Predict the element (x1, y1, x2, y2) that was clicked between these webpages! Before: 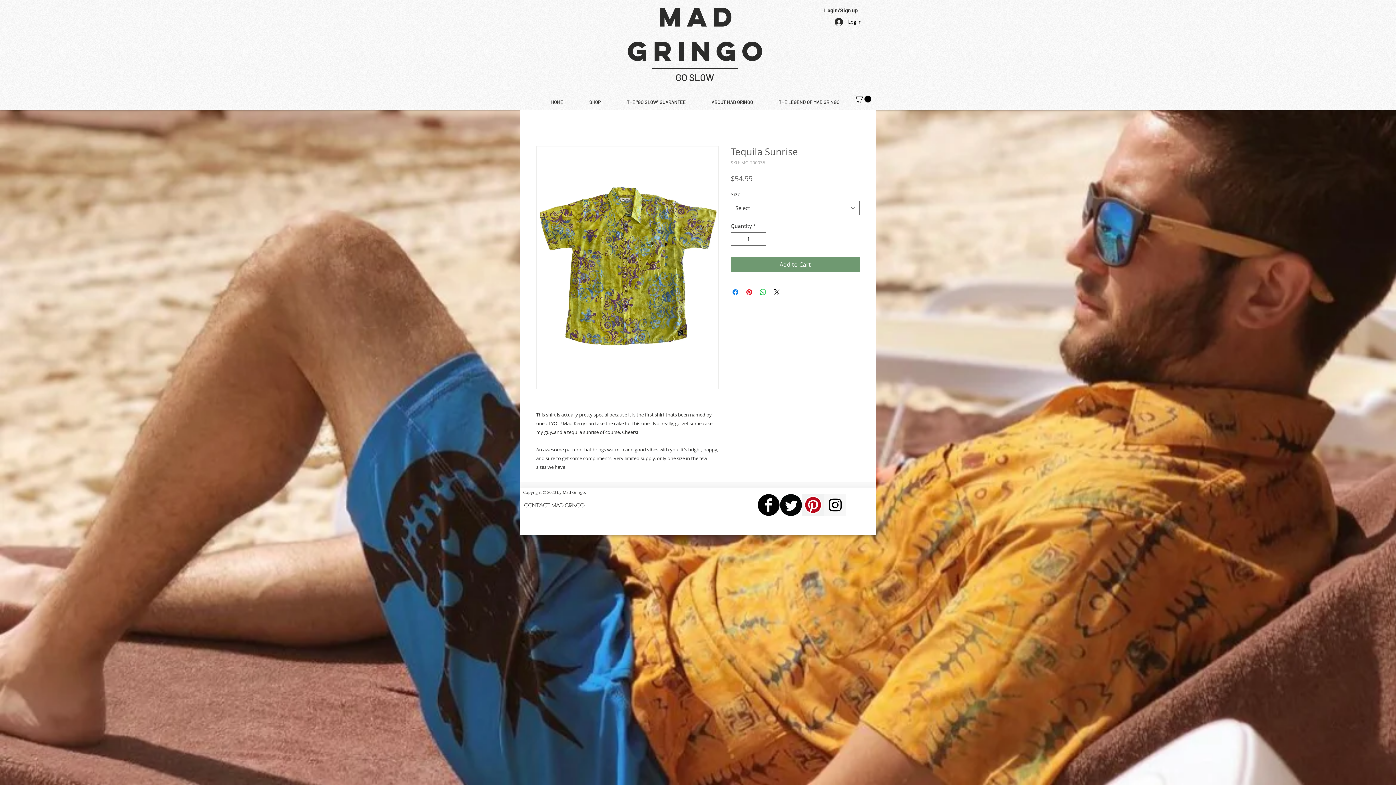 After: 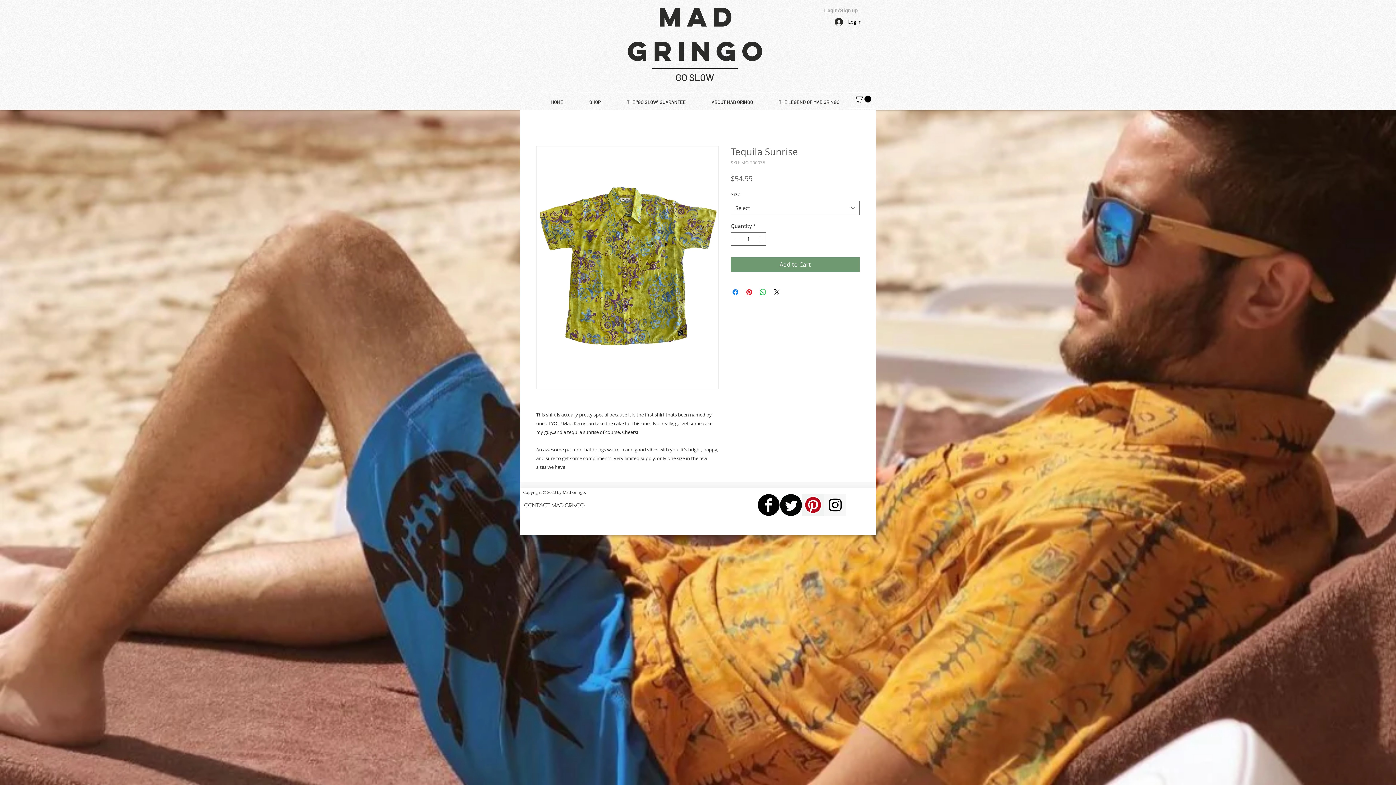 Action: bbox: (806, 6, 875, 14) label: Login/Sign up